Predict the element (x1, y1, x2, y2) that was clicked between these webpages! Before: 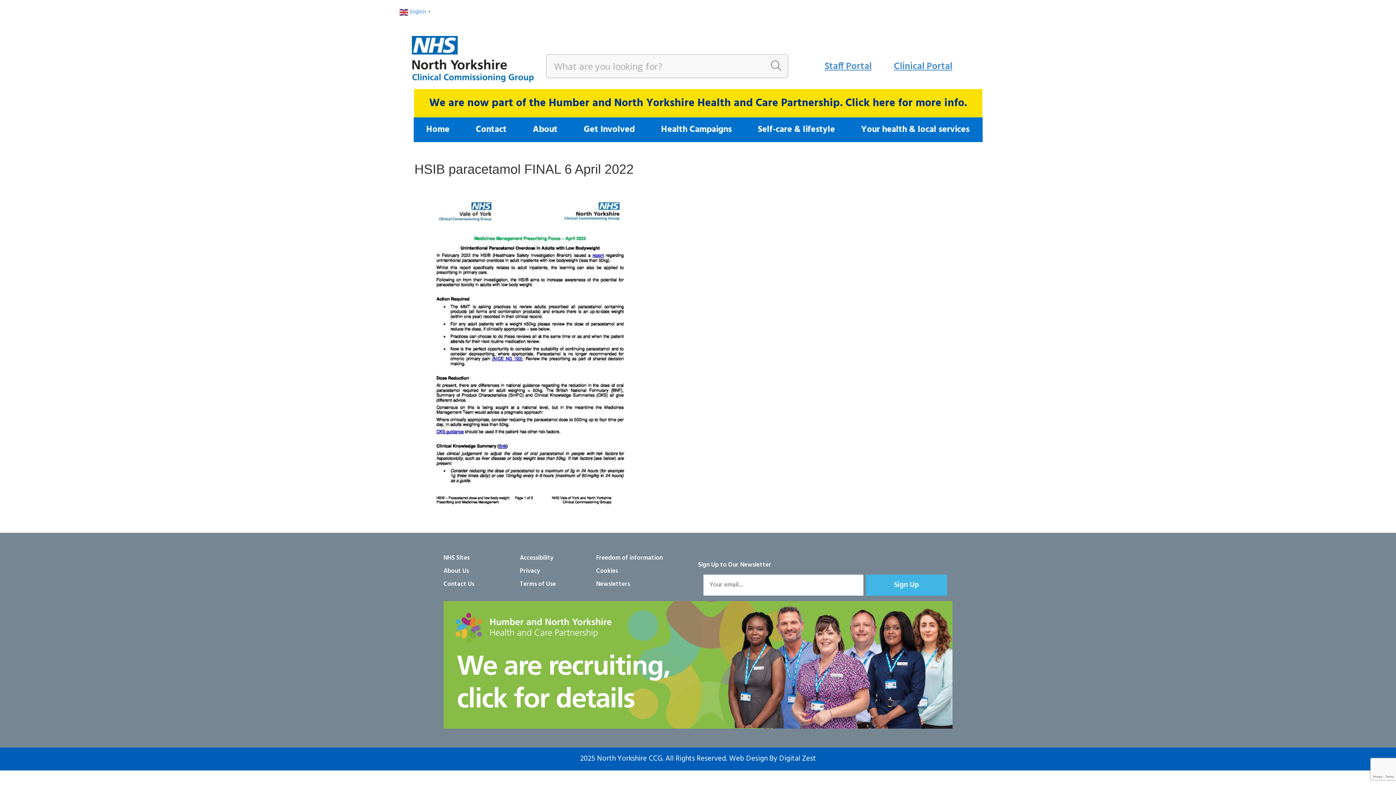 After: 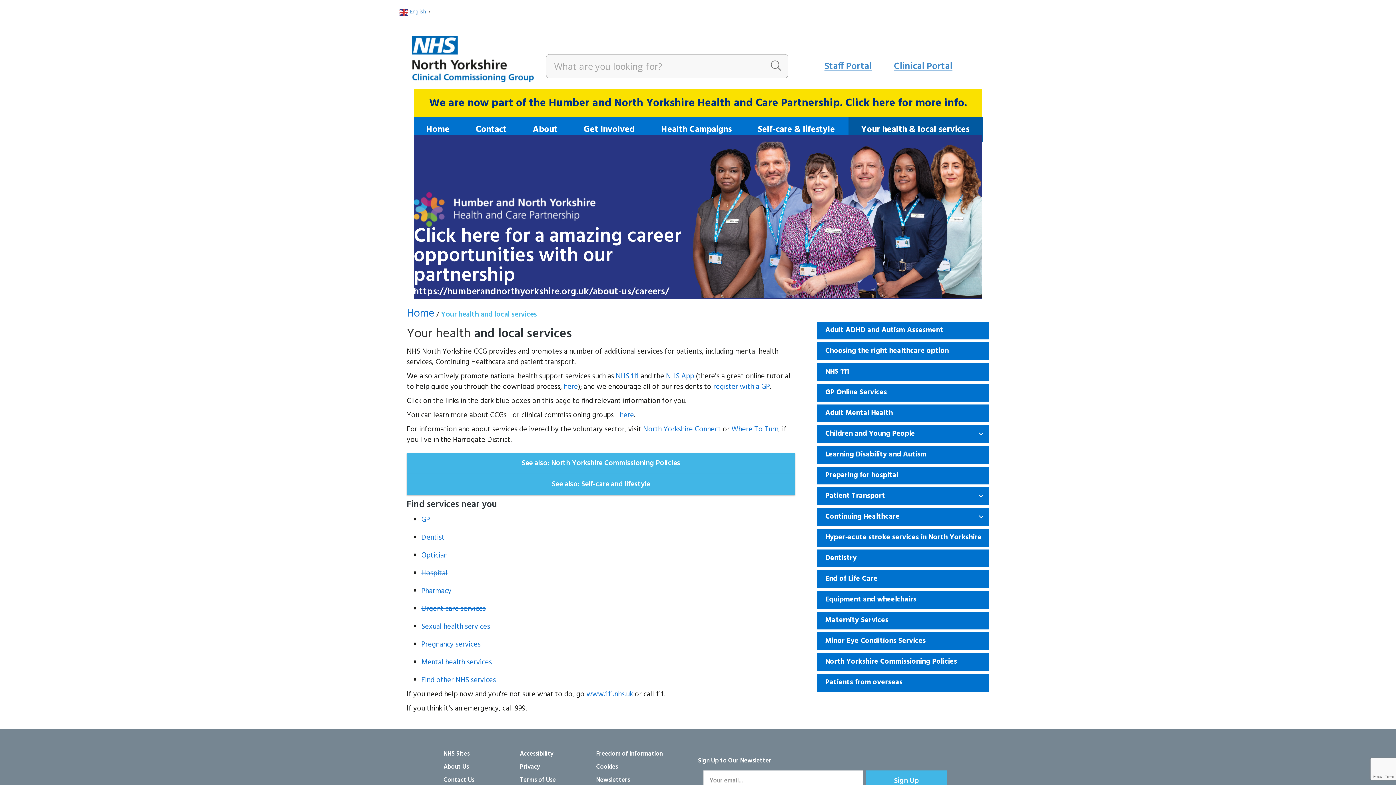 Action: bbox: (848, 117, 982, 142) label: Your health & local services